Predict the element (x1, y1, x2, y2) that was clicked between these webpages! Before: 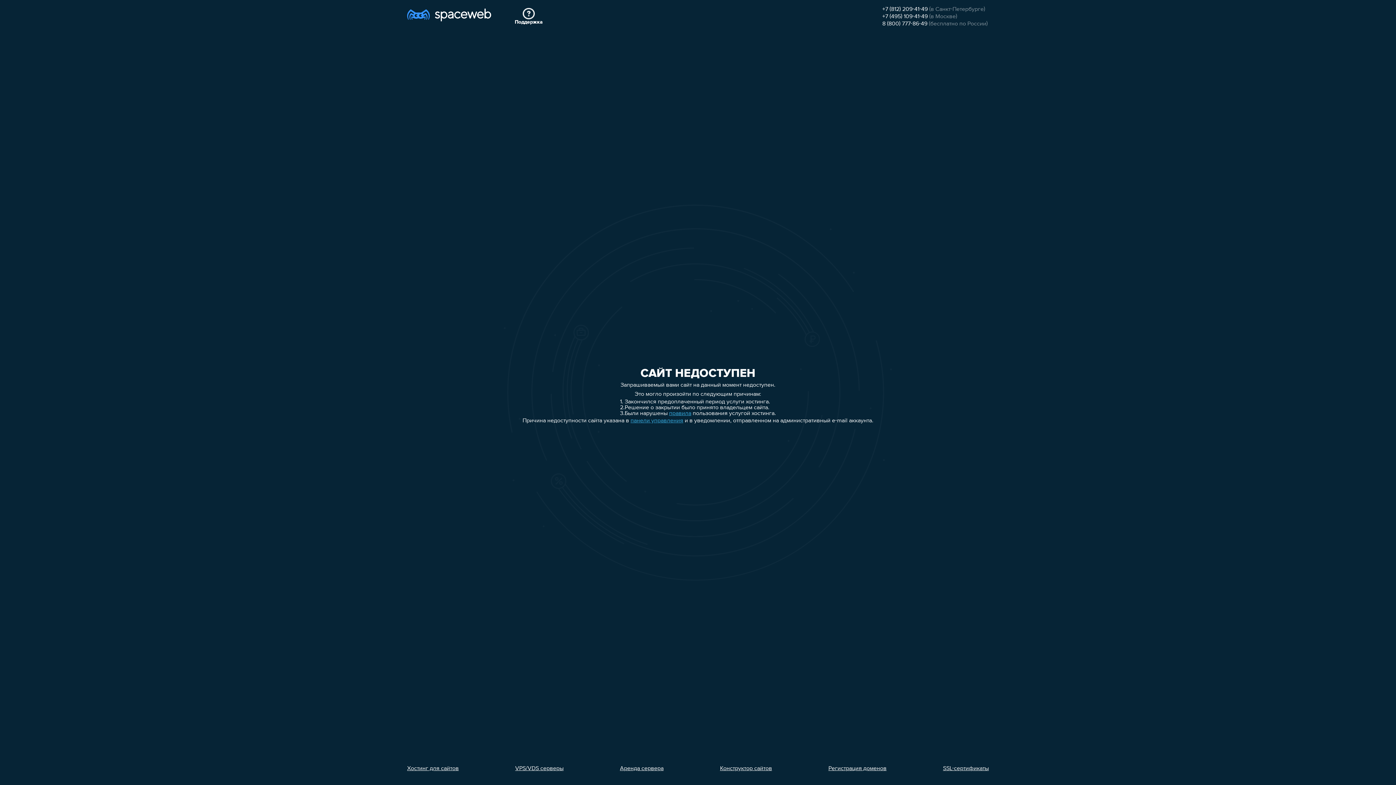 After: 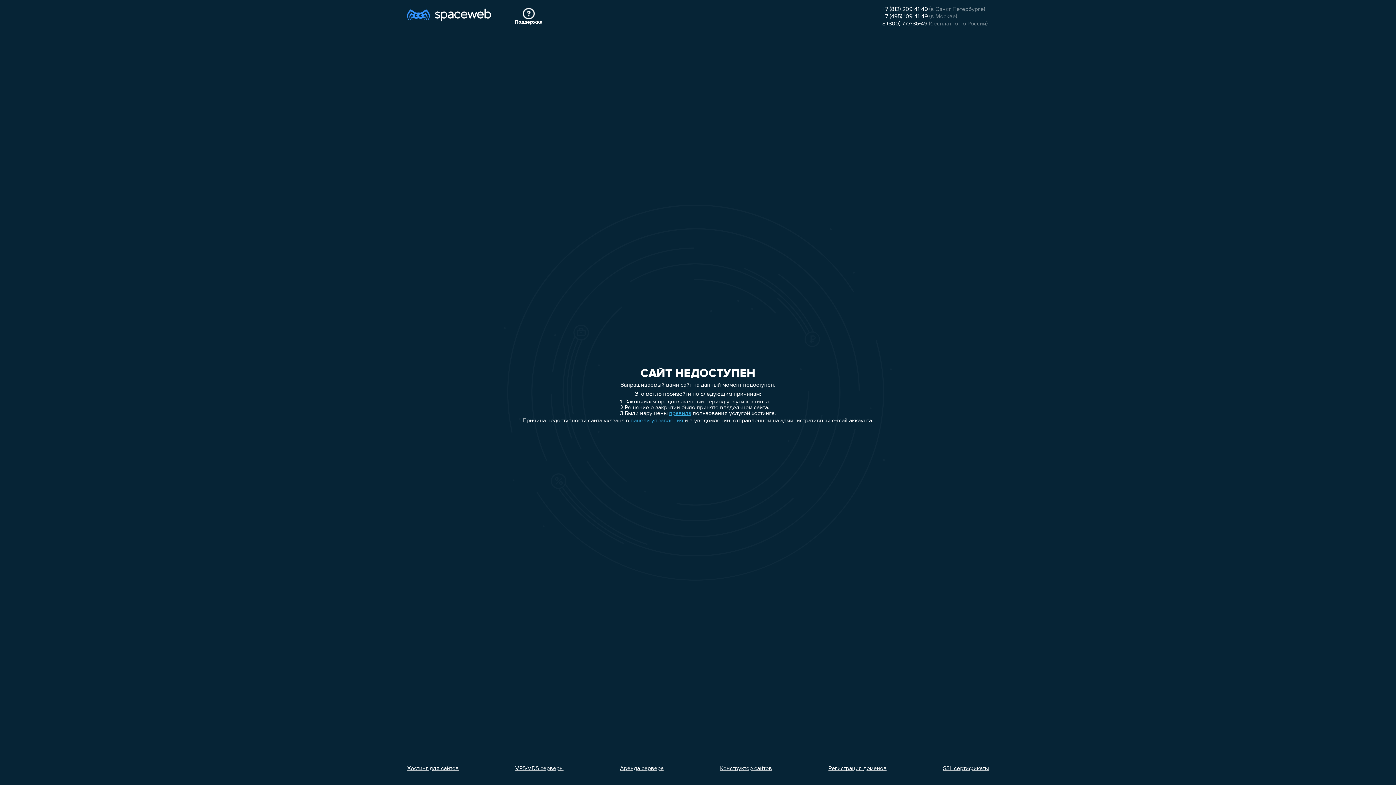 Action: label: +7 (812) 209-41-49 bbox: (882, 6, 928, 12)